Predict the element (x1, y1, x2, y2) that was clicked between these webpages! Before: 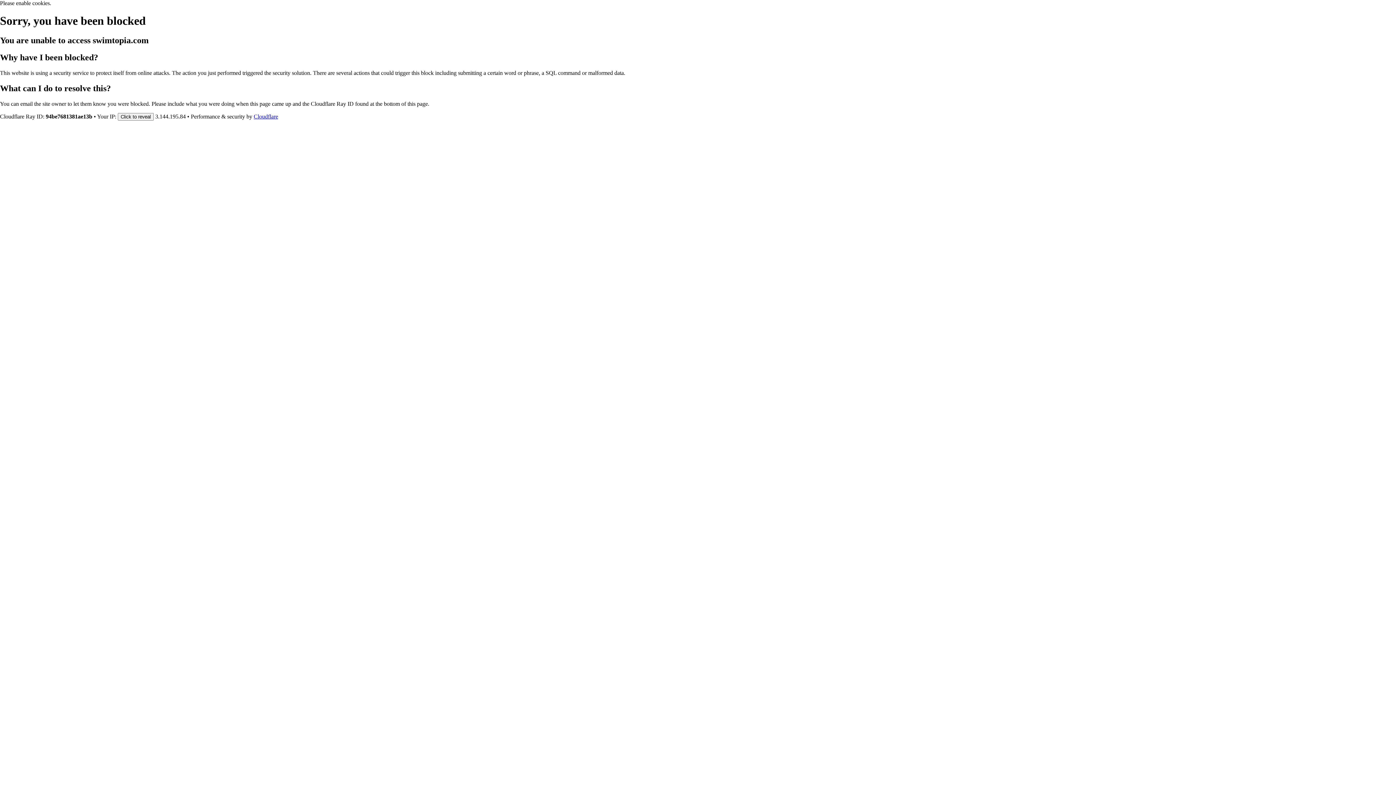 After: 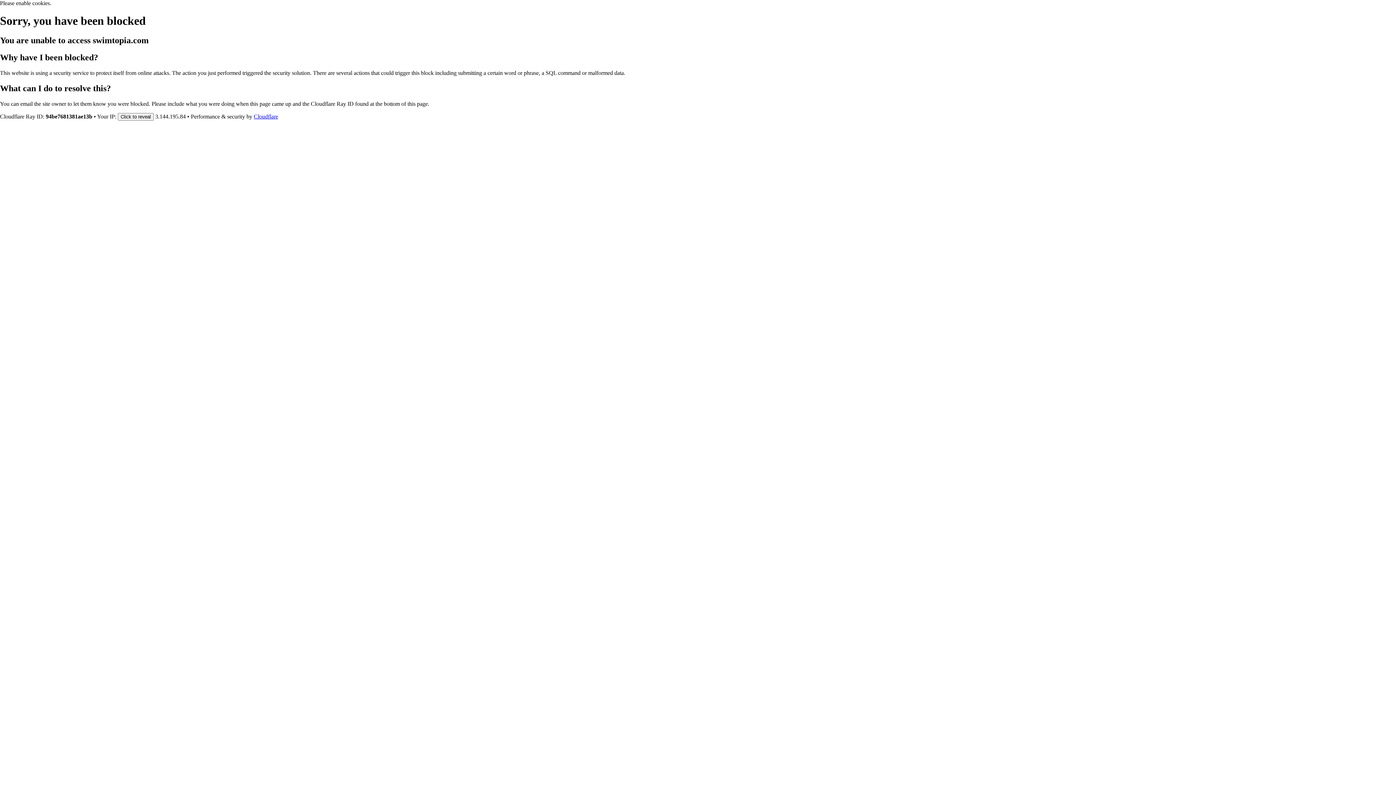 Action: bbox: (253, 113, 278, 119) label: Cloudflare